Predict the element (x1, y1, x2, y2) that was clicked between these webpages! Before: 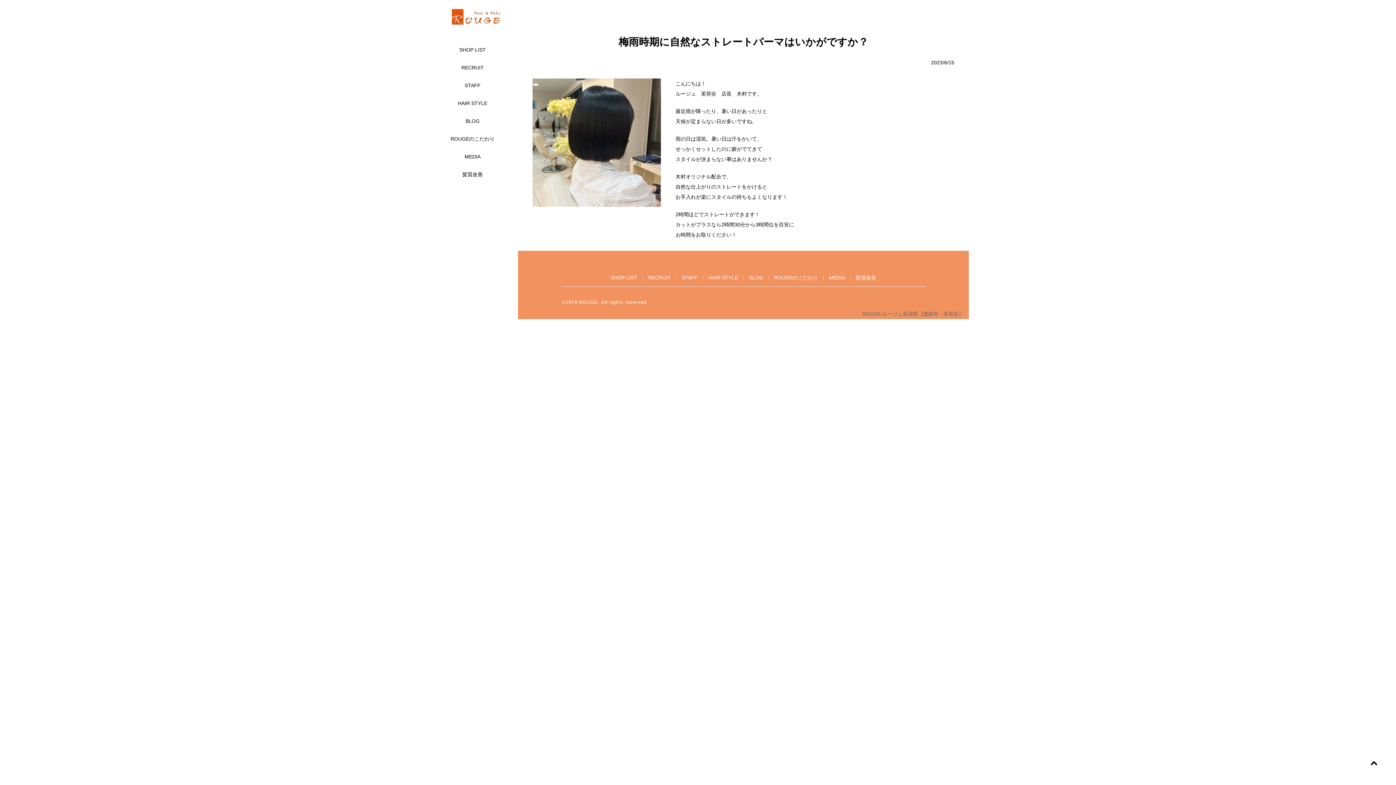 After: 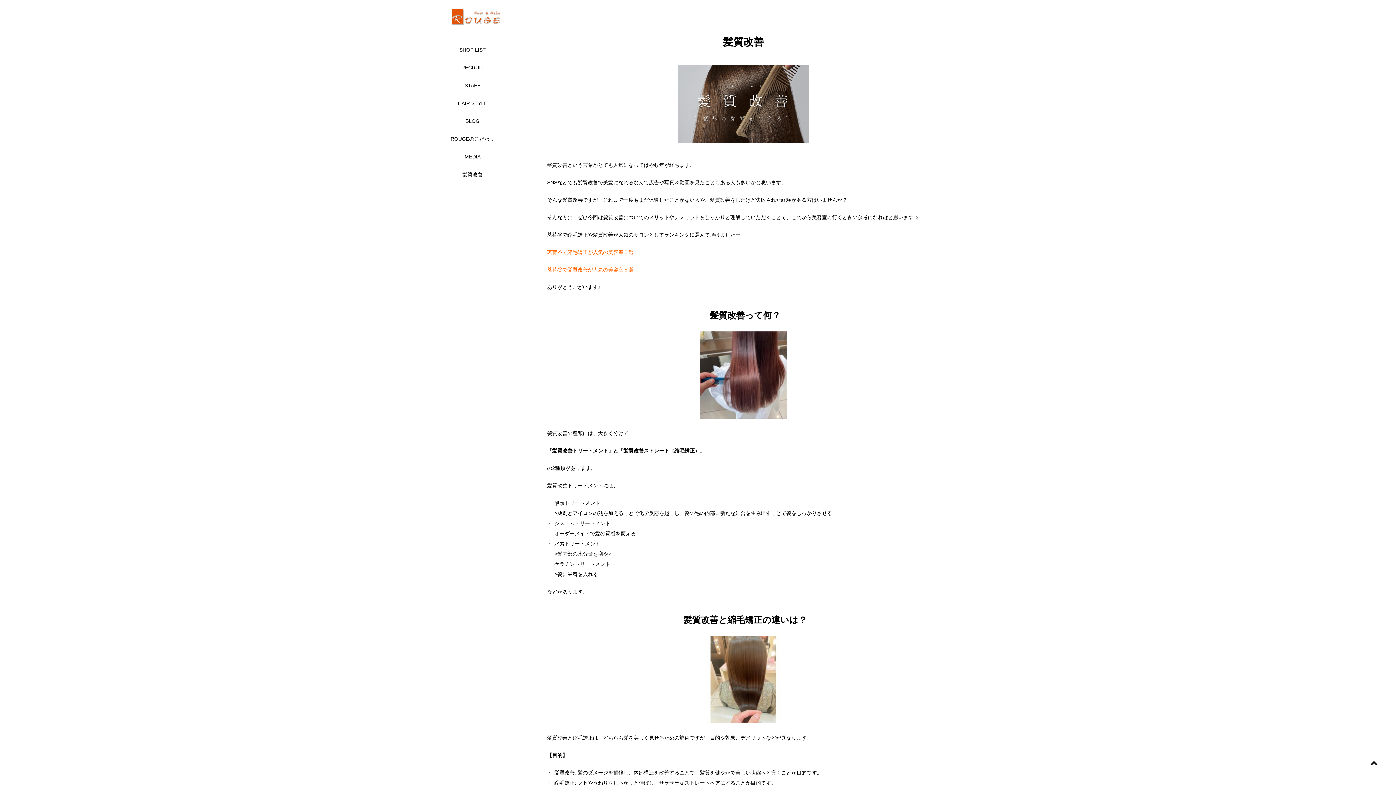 Action: bbox: (850, 273, 881, 282) label: 髪質改善